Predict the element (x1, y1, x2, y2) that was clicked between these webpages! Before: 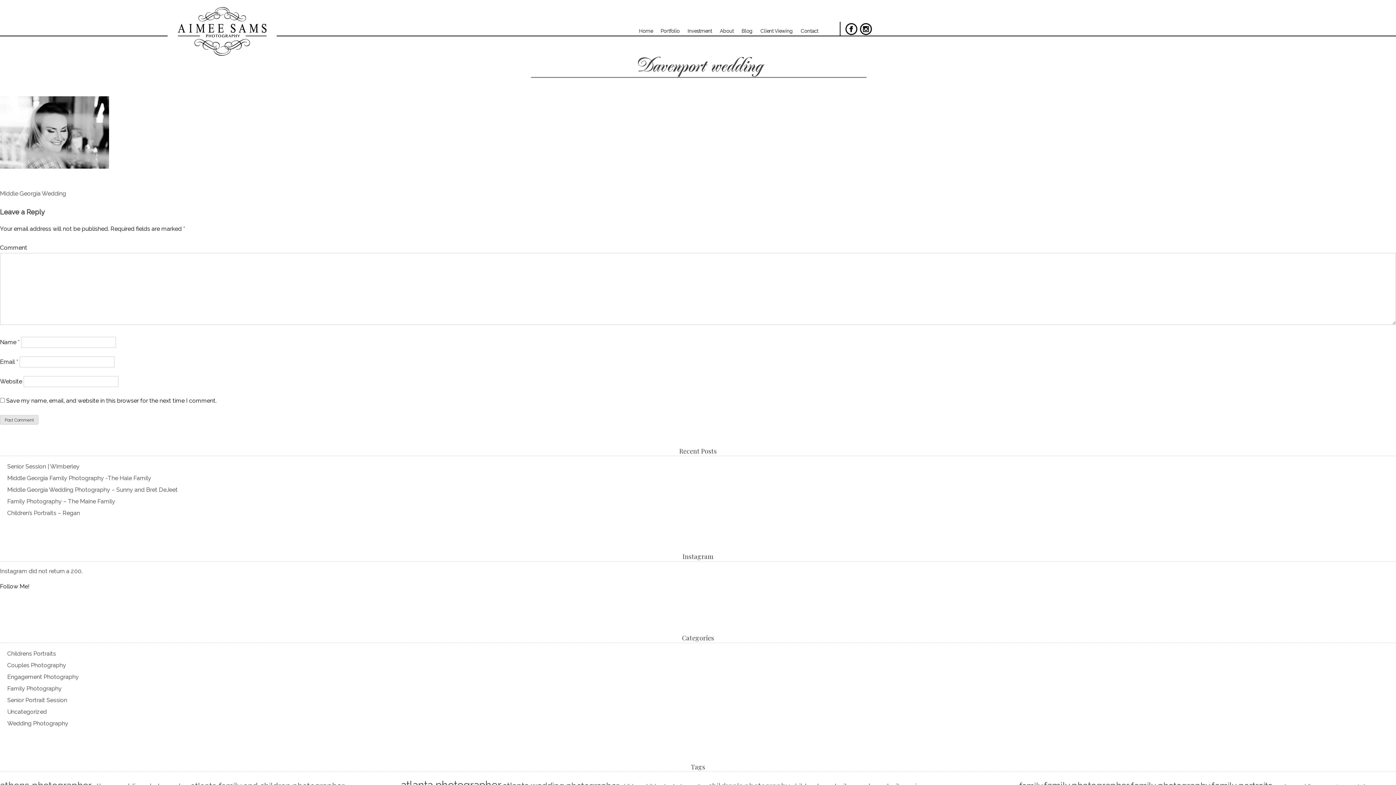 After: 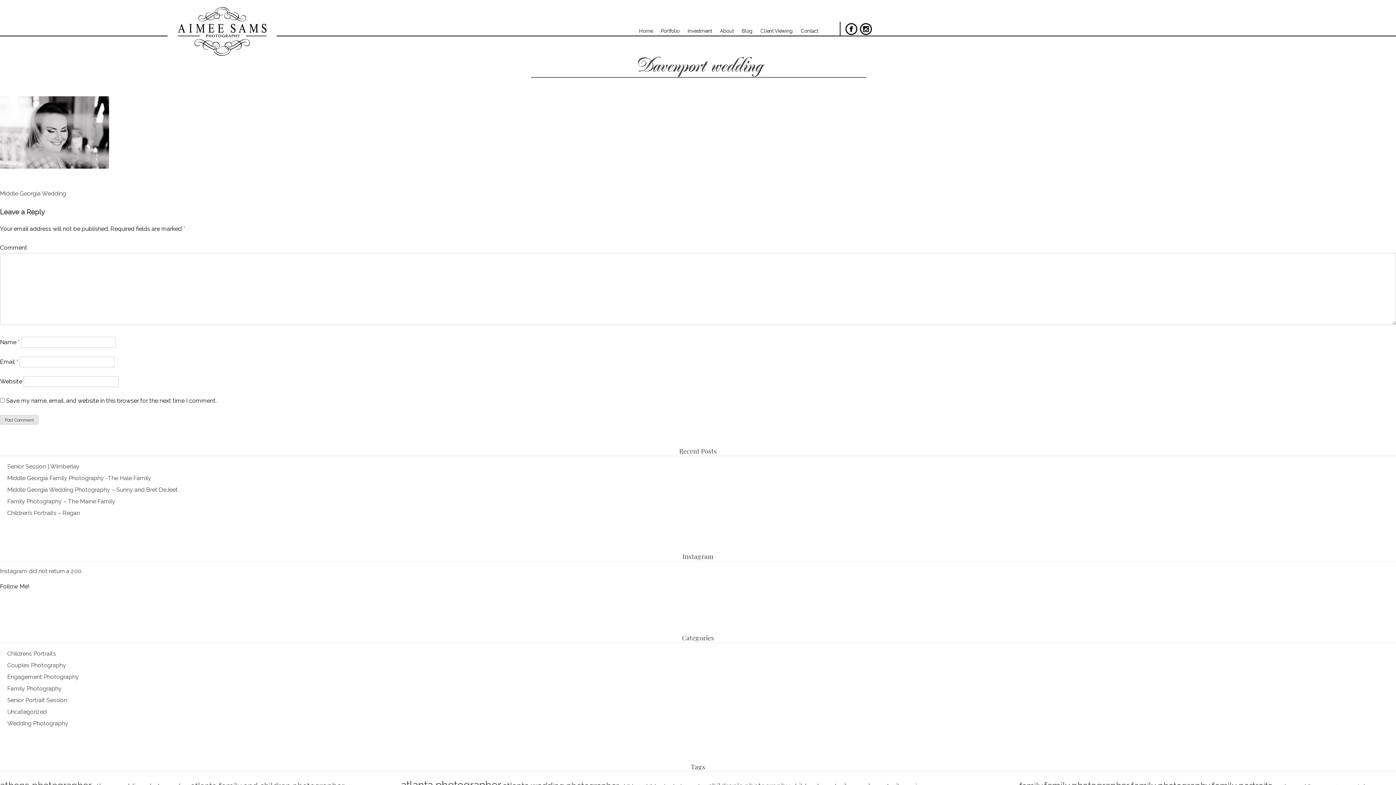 Action: bbox: (0, 583, 29, 590) label: Follow Me!